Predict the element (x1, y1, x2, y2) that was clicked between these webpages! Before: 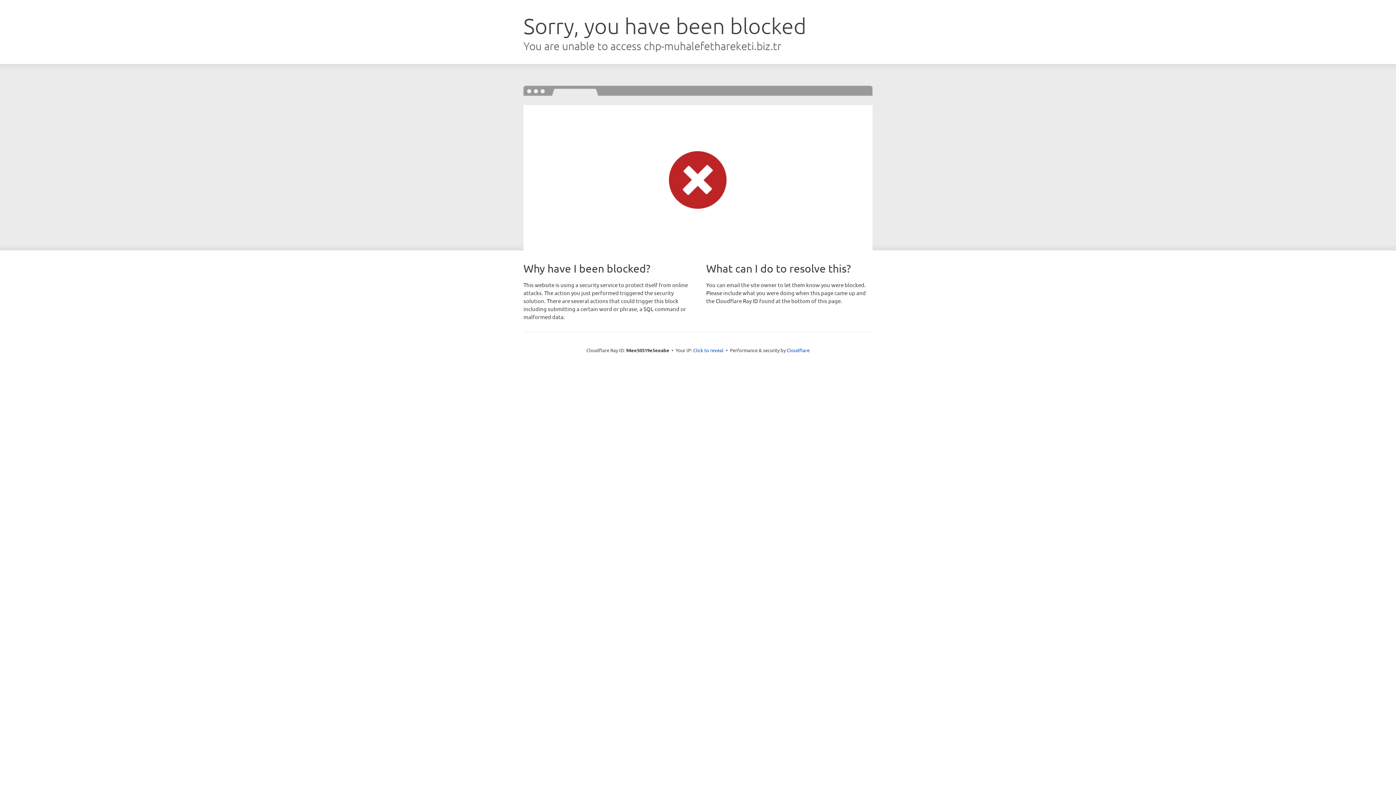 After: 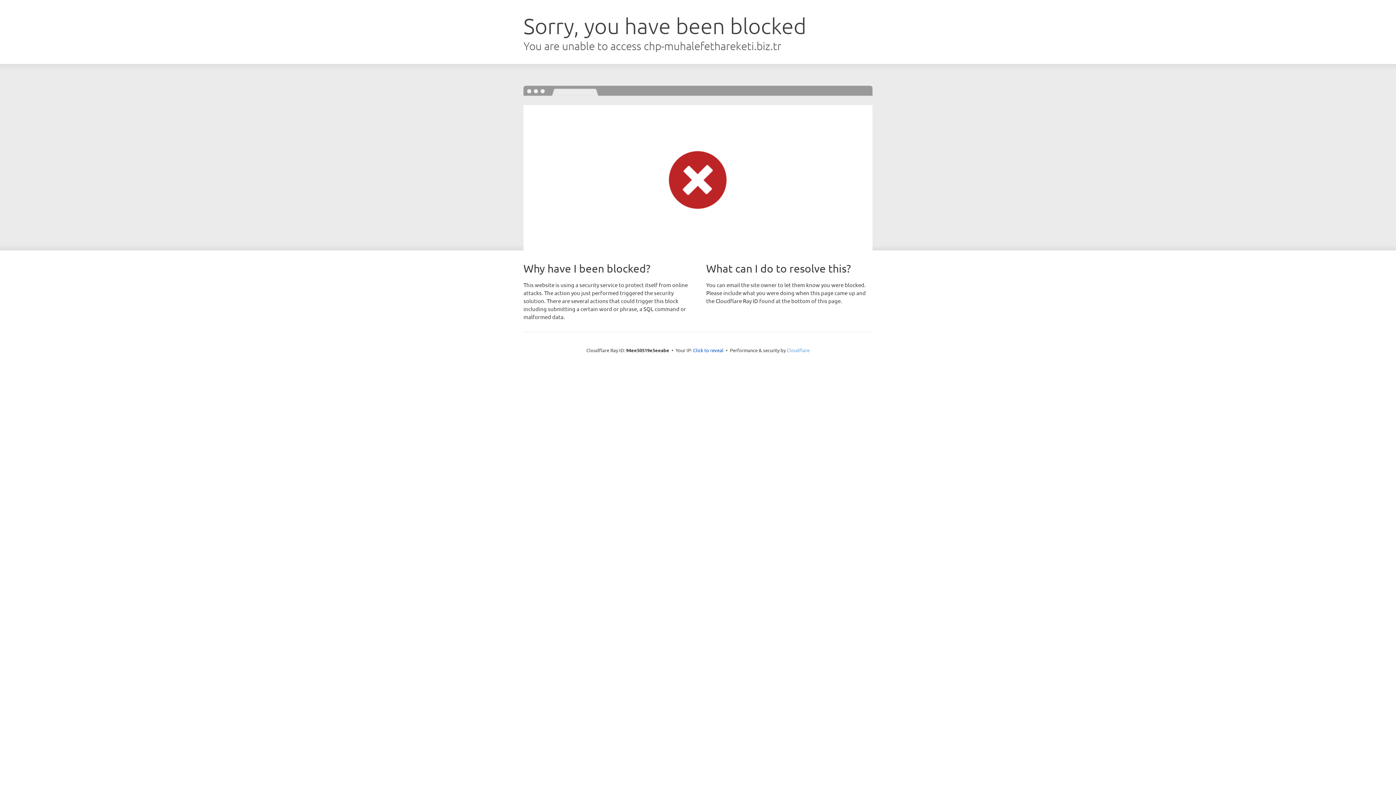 Action: bbox: (786, 347, 809, 353) label: Cloudflare